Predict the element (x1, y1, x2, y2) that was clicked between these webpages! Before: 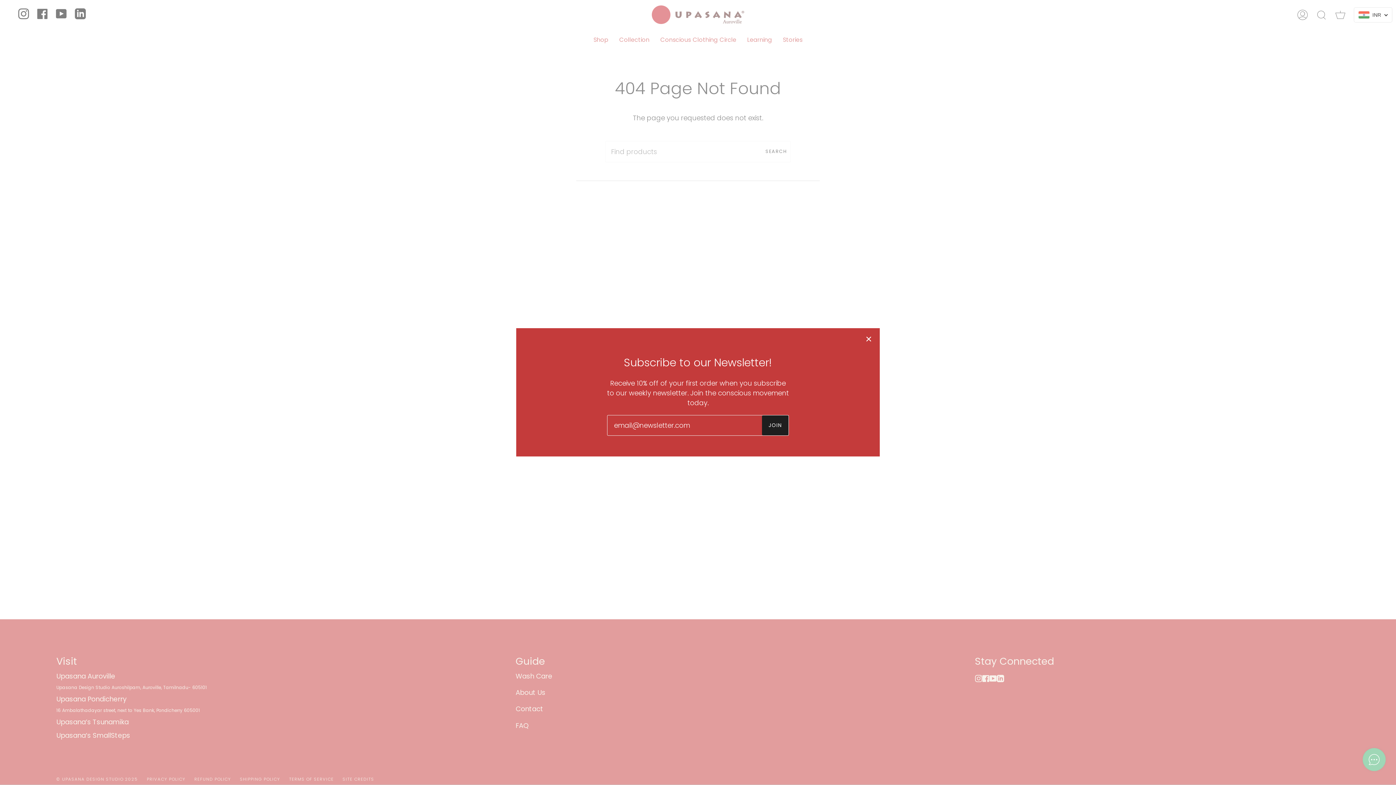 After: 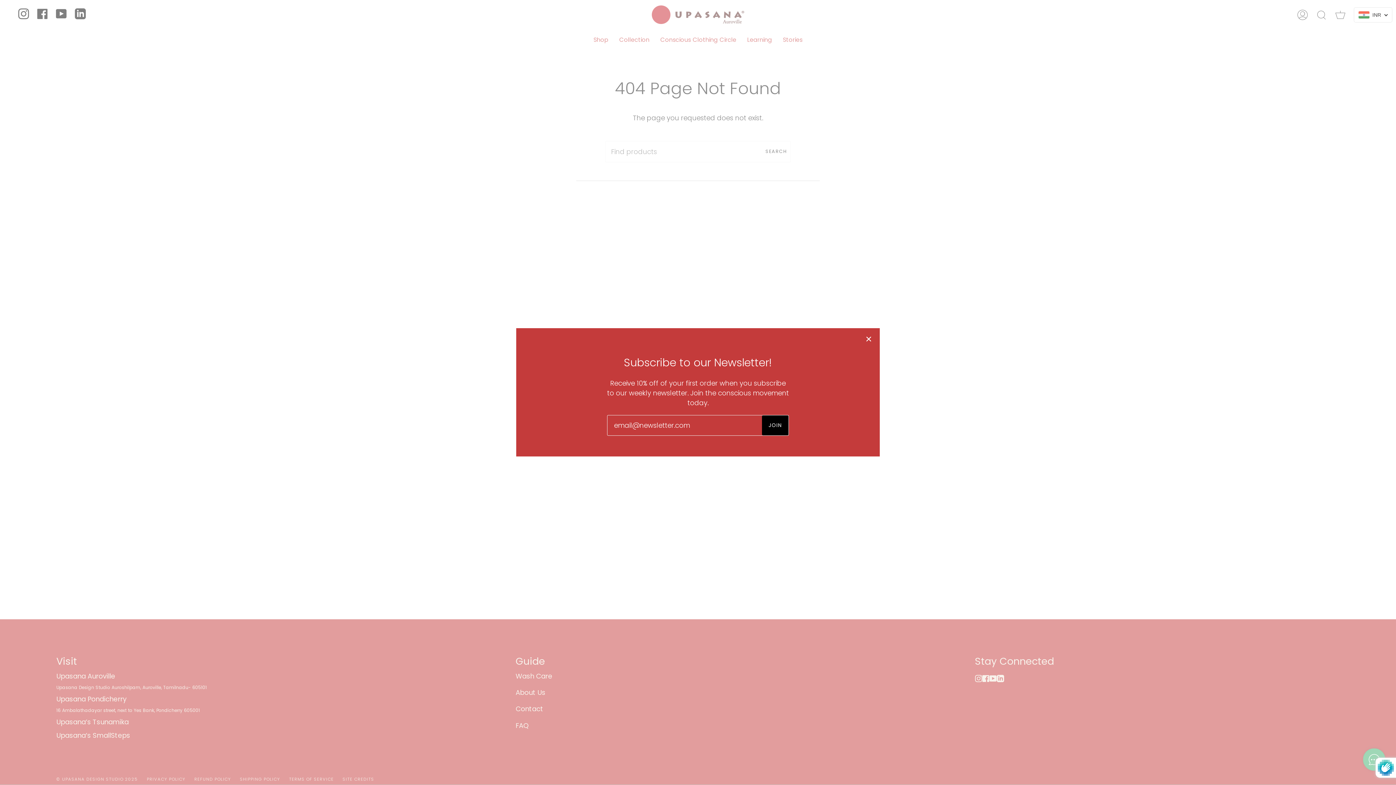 Action: bbox: (762, 415, 788, 435) label: JOIN